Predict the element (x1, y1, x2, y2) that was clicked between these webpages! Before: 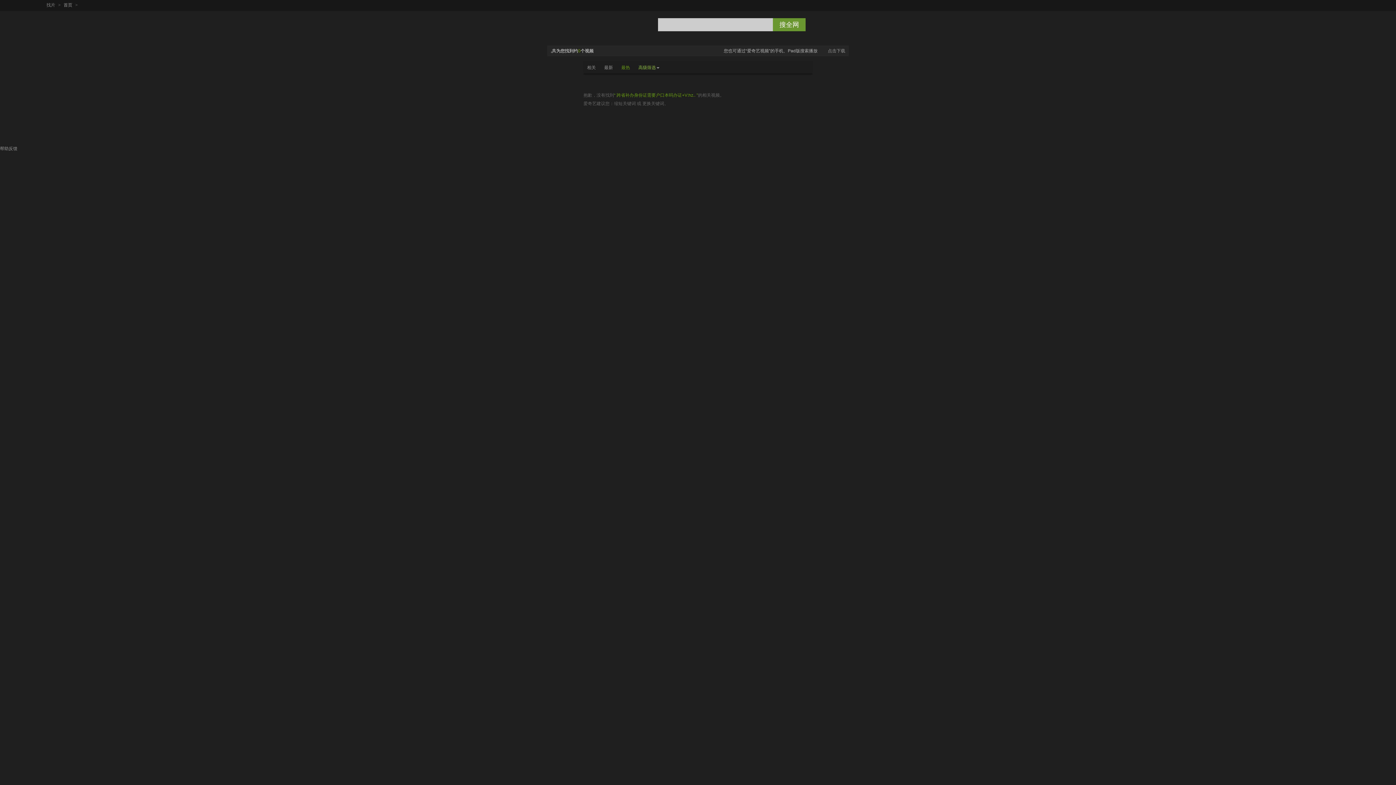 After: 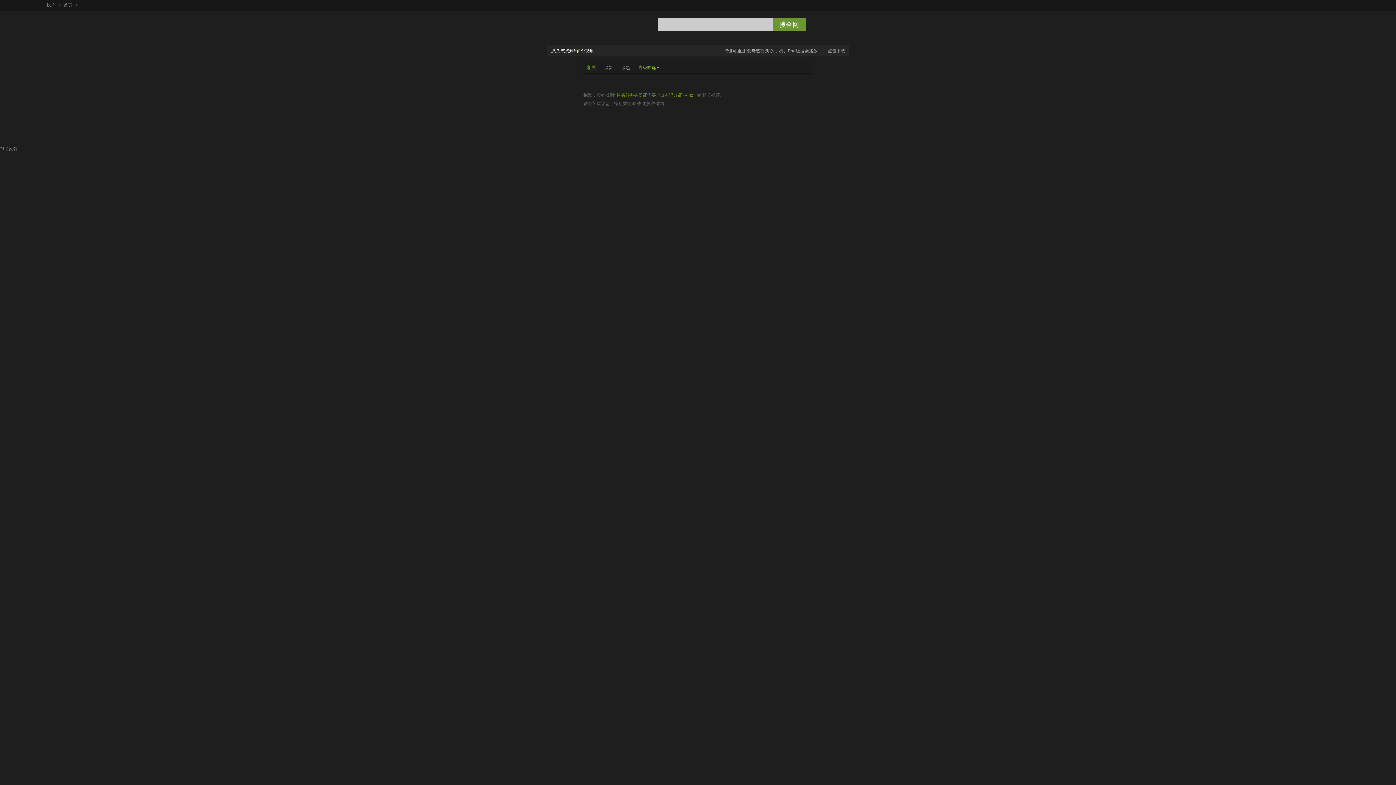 Action: bbox: (583, 61, 599, 73) label: 相关